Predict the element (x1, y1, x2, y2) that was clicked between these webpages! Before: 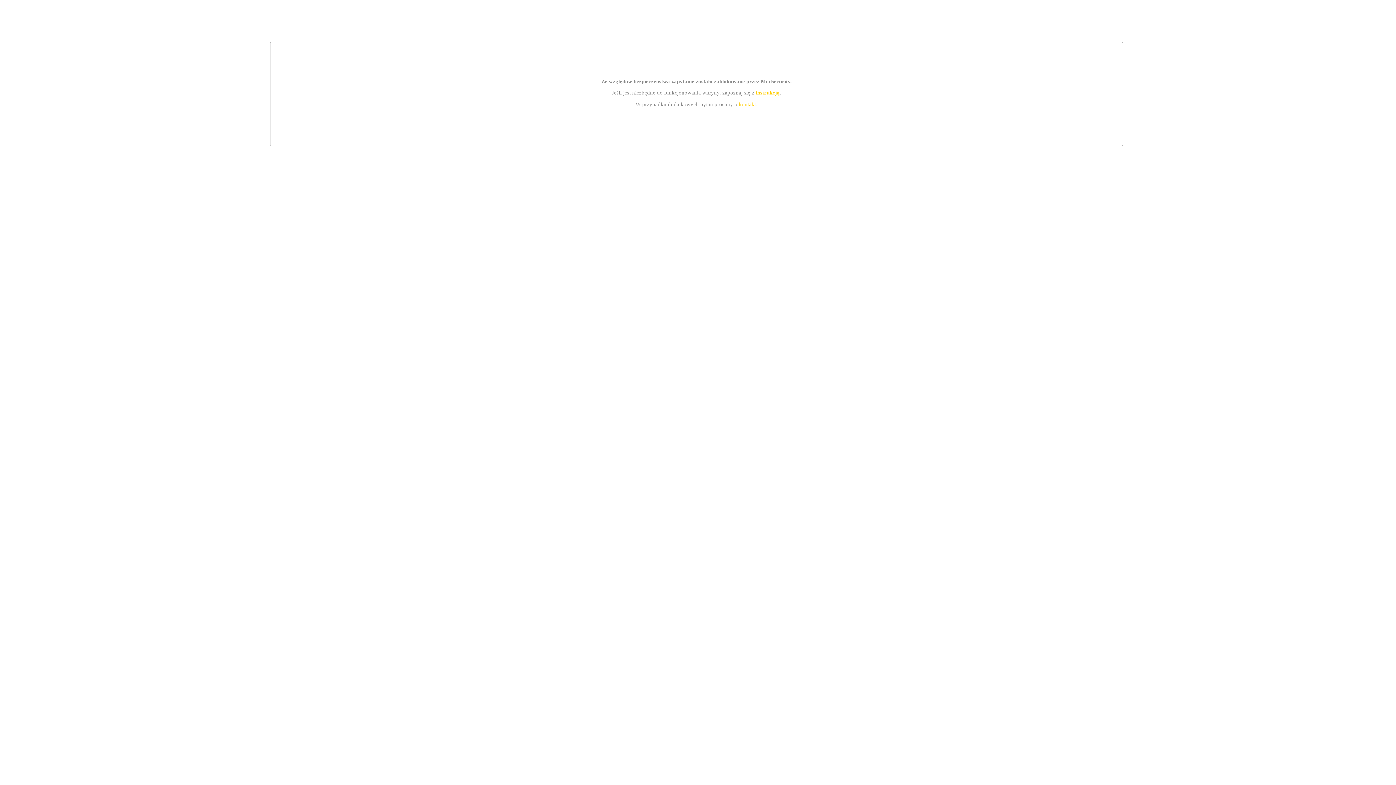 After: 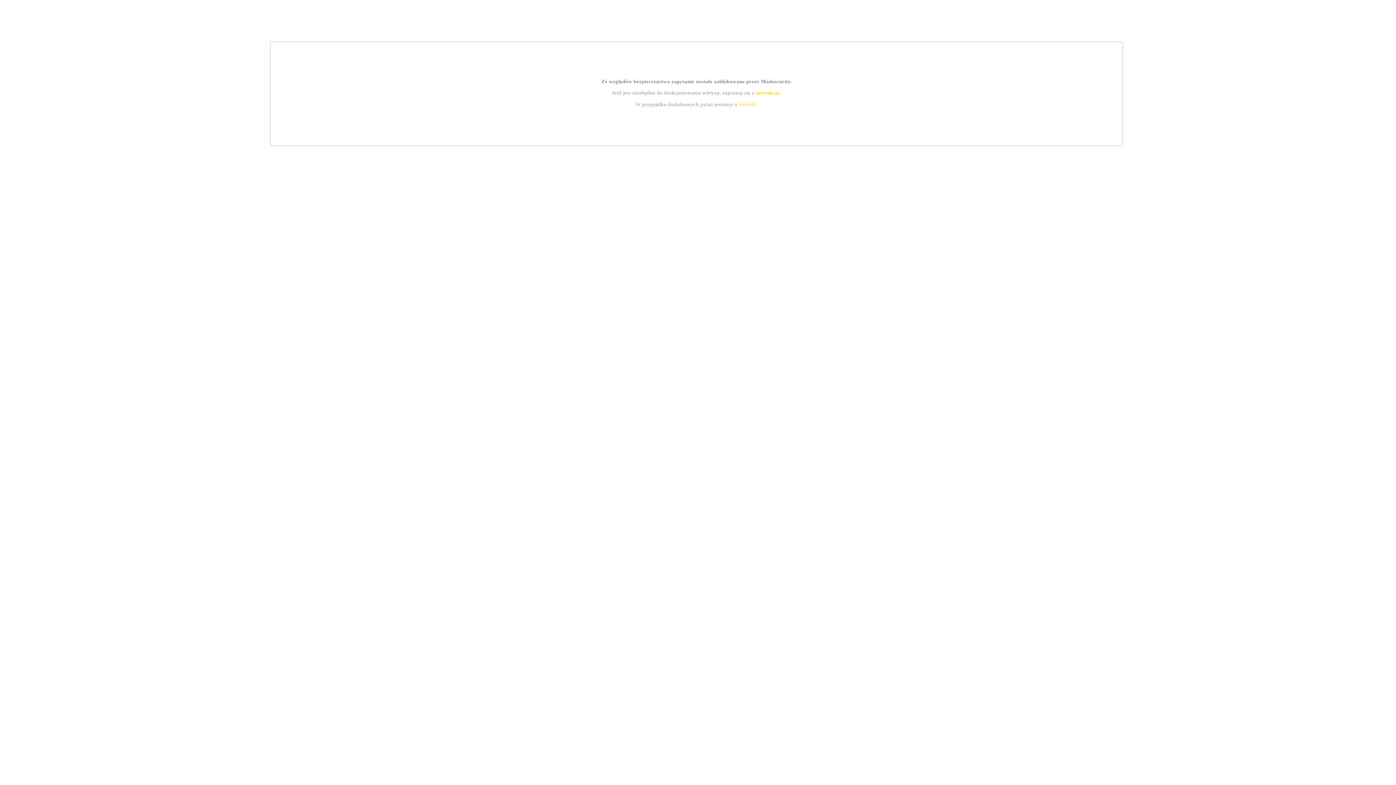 Action: bbox: (755, 89, 779, 95) label: instrukcją